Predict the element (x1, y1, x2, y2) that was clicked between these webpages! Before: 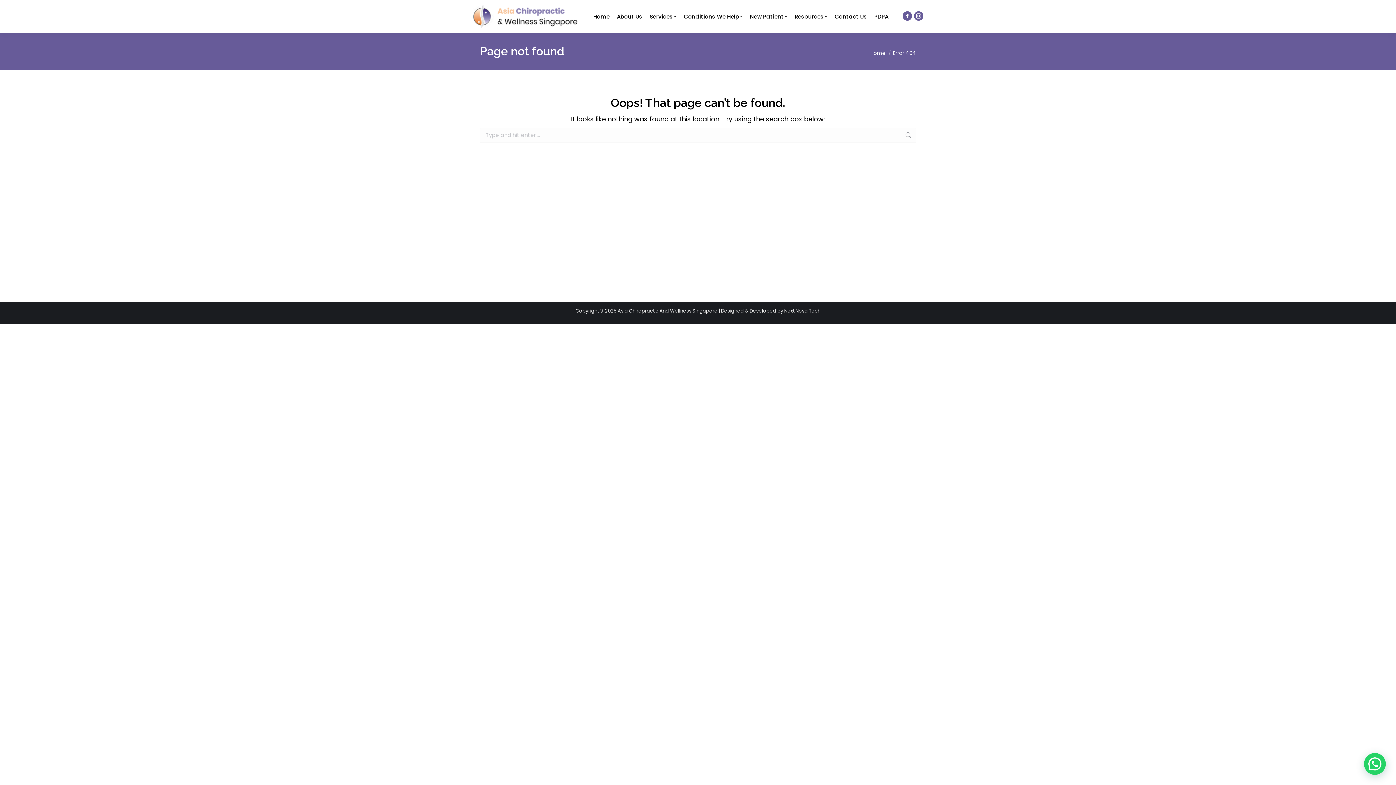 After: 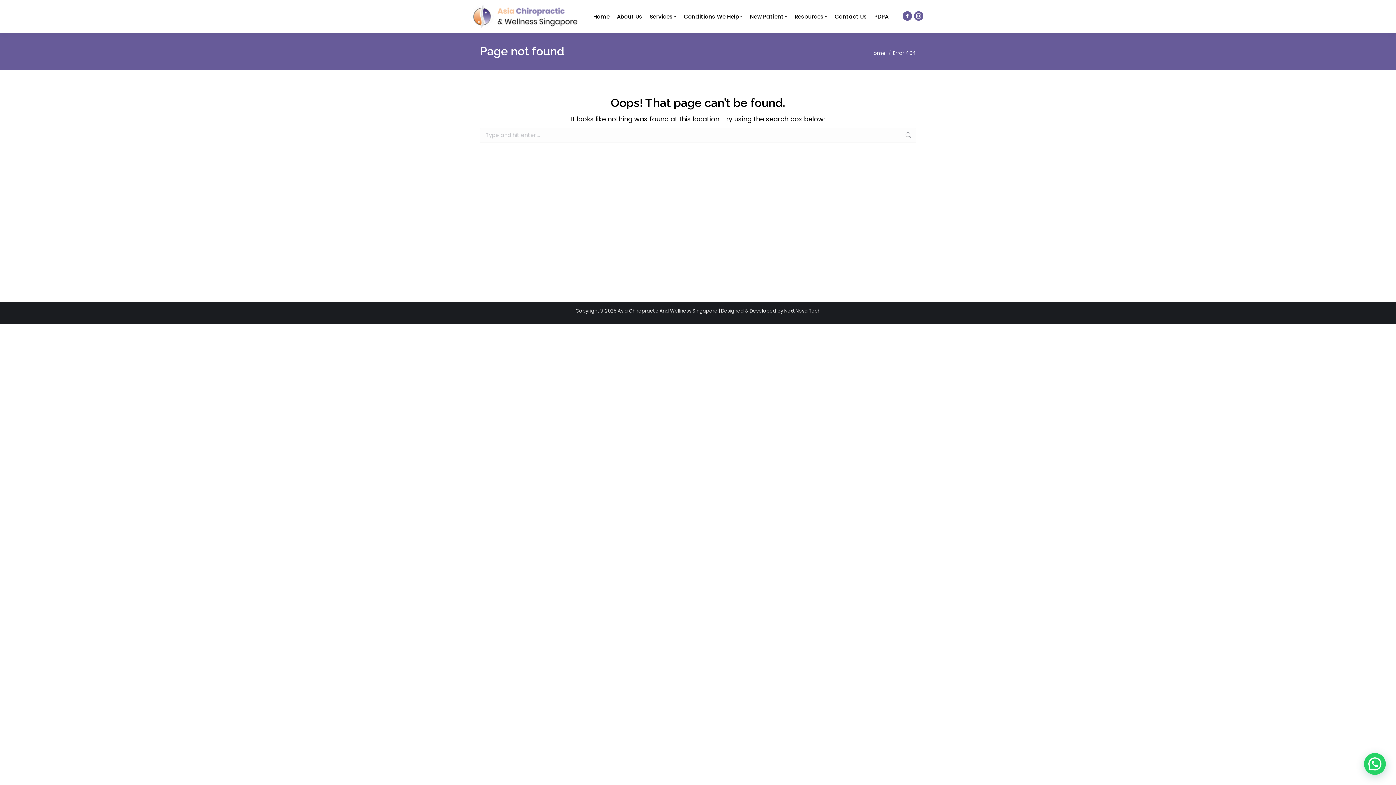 Action: bbox: (902, 11, 912, 20) label: Facebook page opens in new window